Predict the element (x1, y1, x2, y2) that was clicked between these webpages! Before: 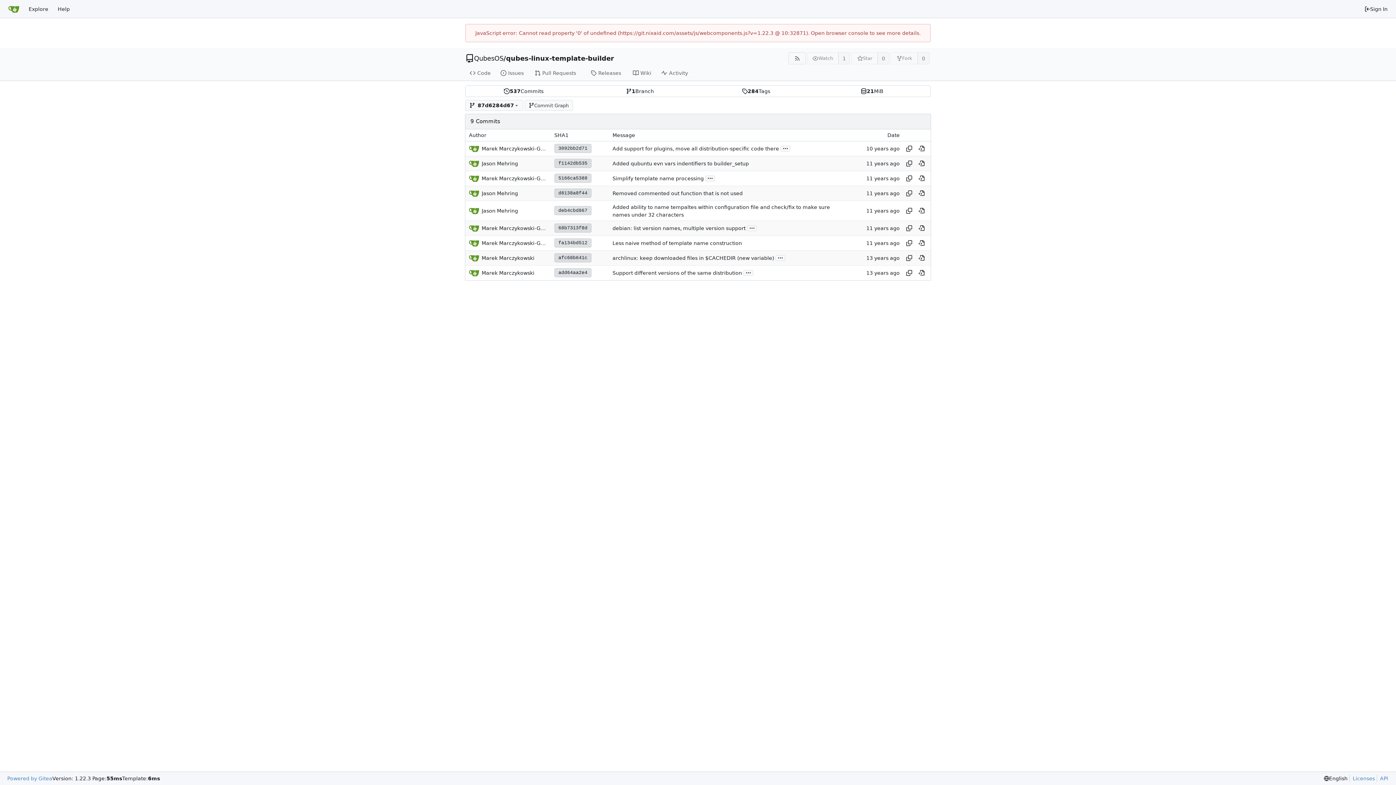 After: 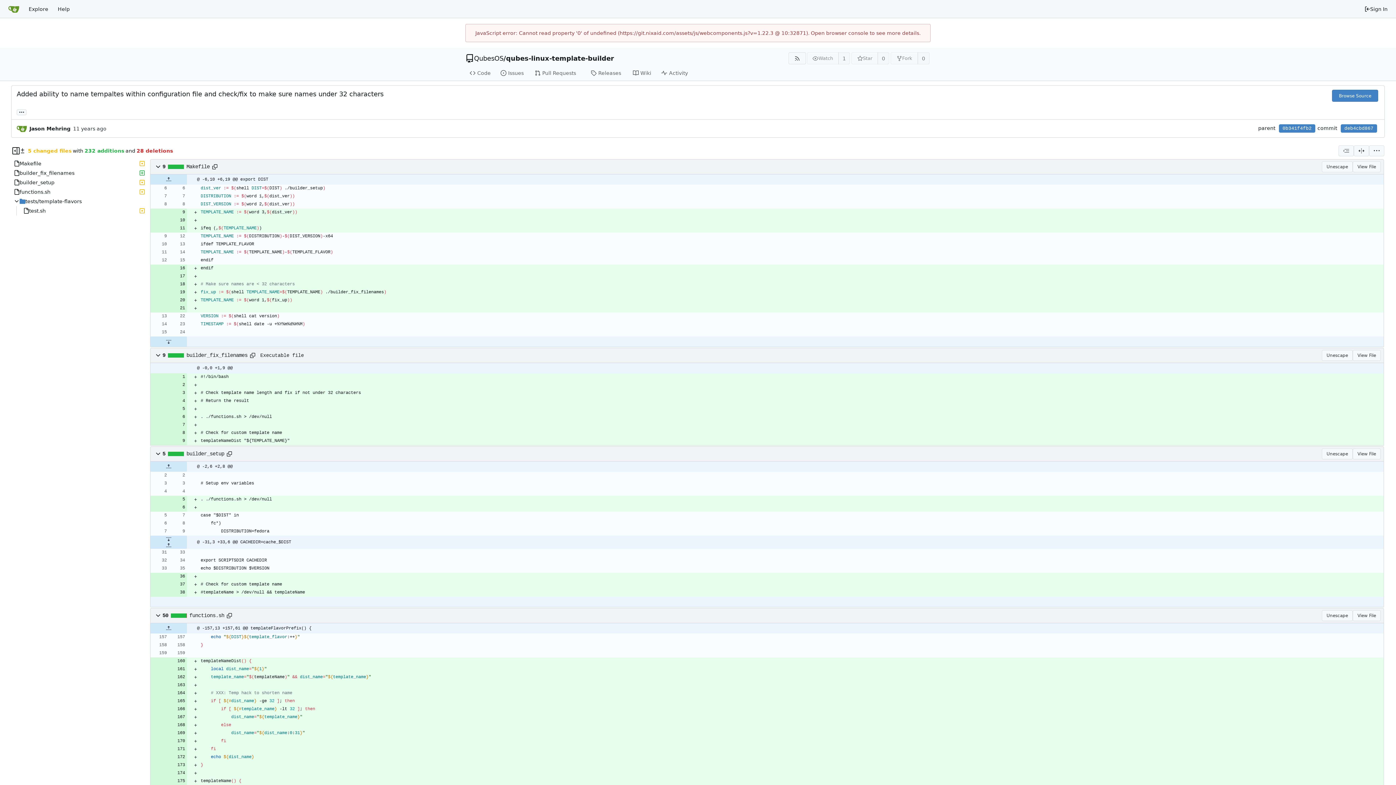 Action: bbox: (554, 206, 591, 215) label: deb4cbd867